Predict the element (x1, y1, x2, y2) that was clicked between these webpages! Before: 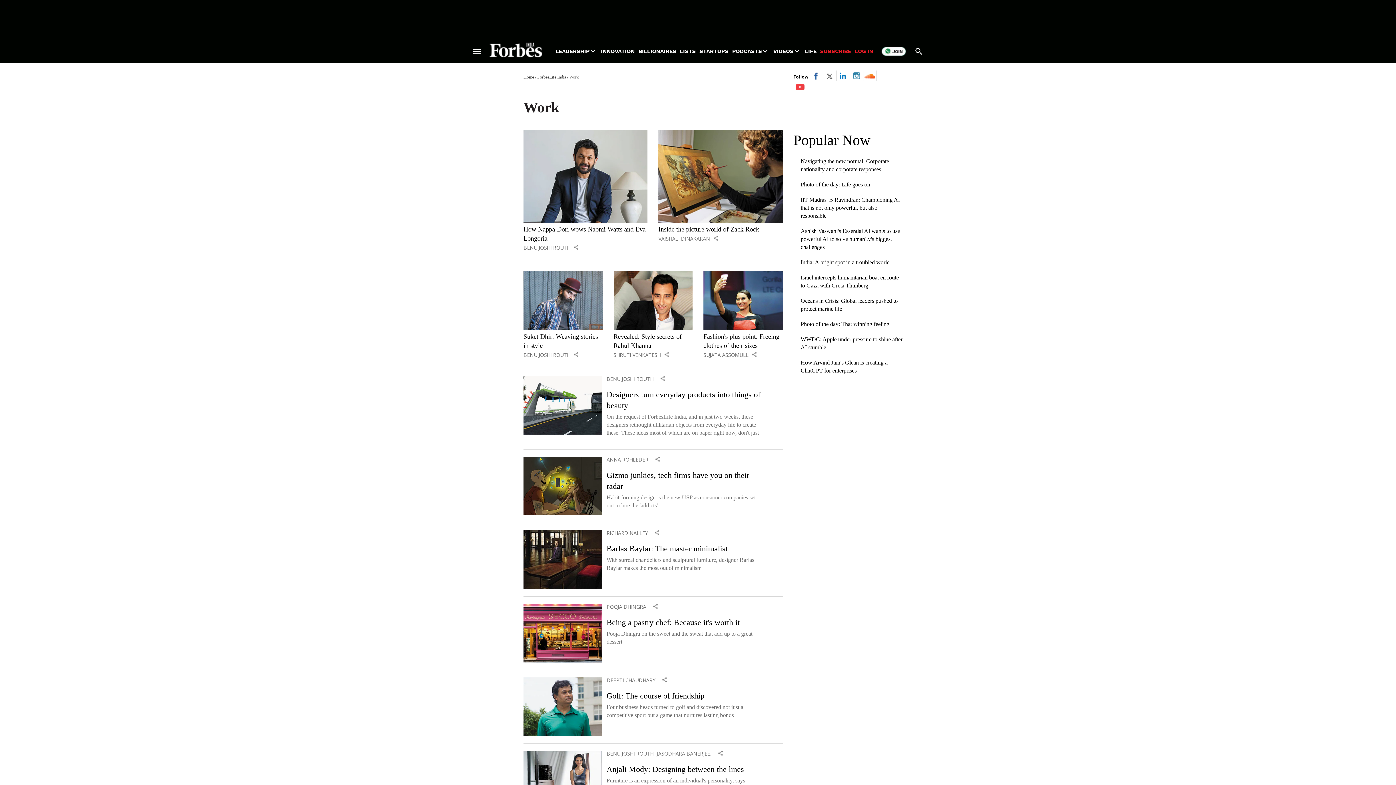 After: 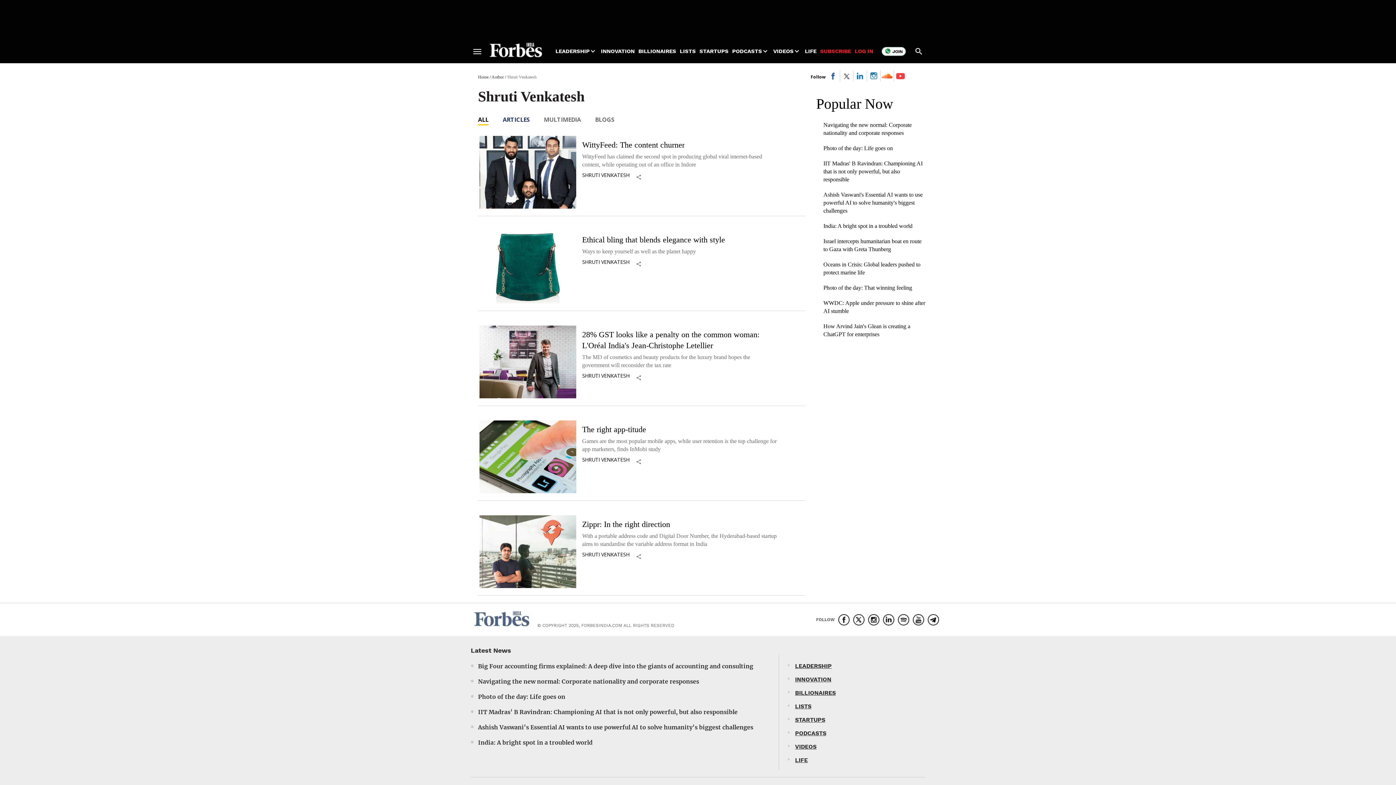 Action: bbox: (613, 352, 660, 358) label: SHRUTI VENKATESH